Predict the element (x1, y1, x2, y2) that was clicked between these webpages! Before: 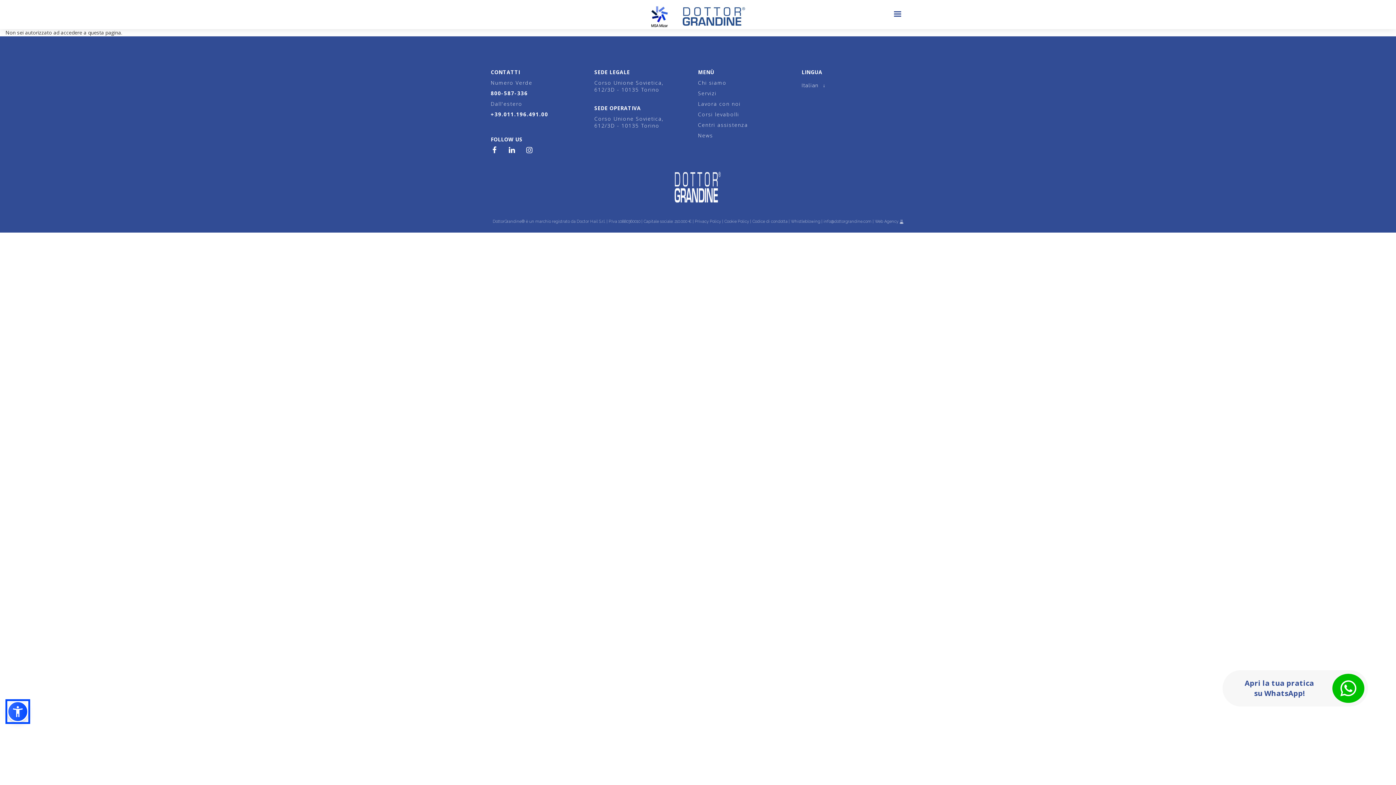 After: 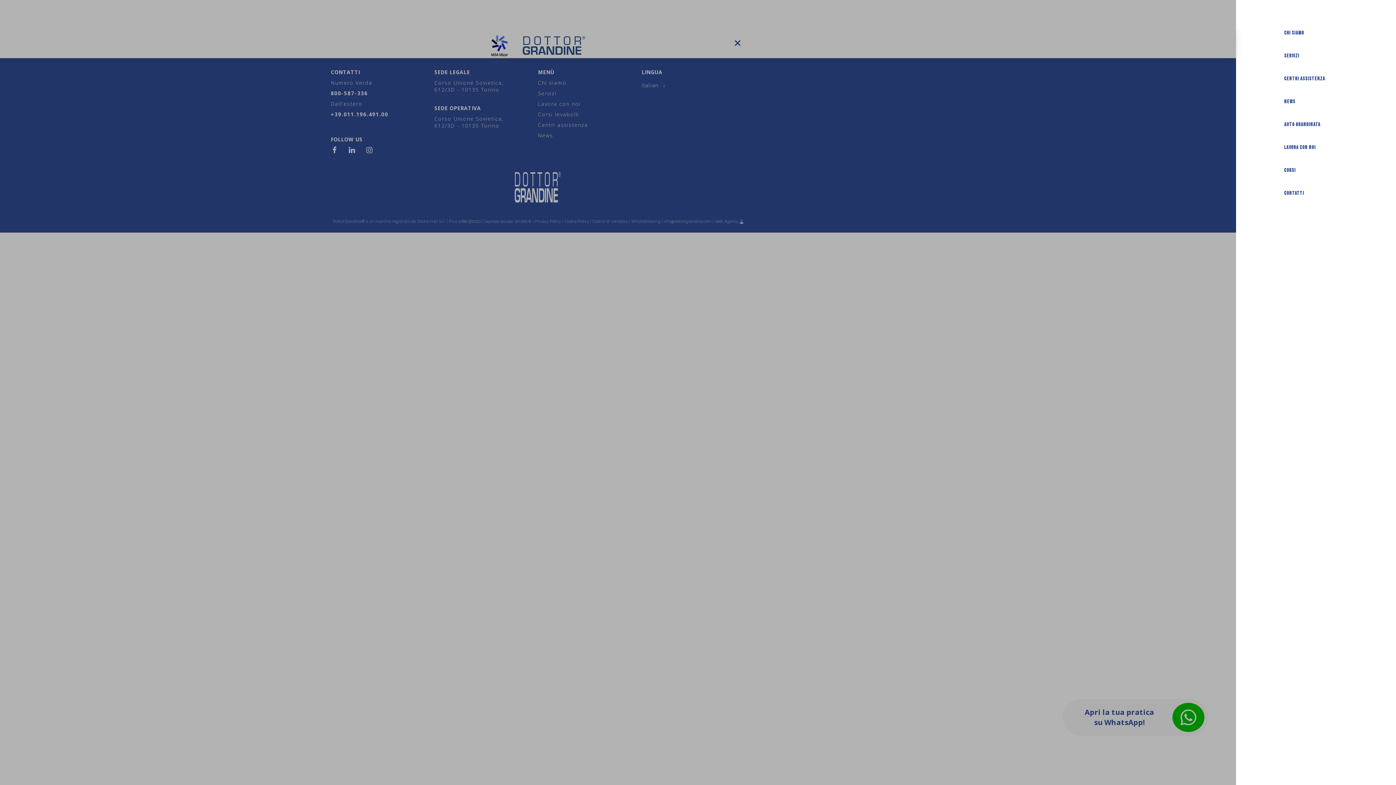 Action: bbox: (889, 8, 905, 20)